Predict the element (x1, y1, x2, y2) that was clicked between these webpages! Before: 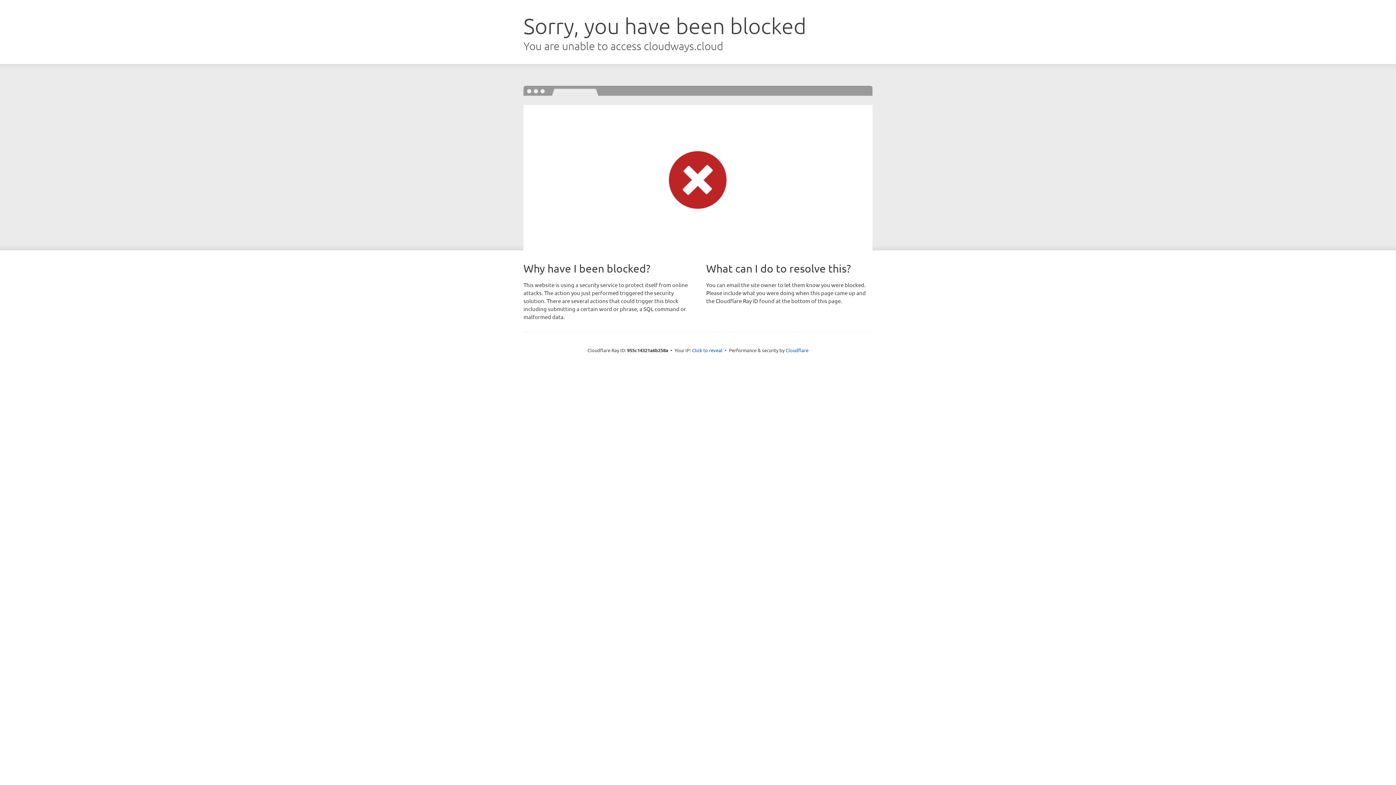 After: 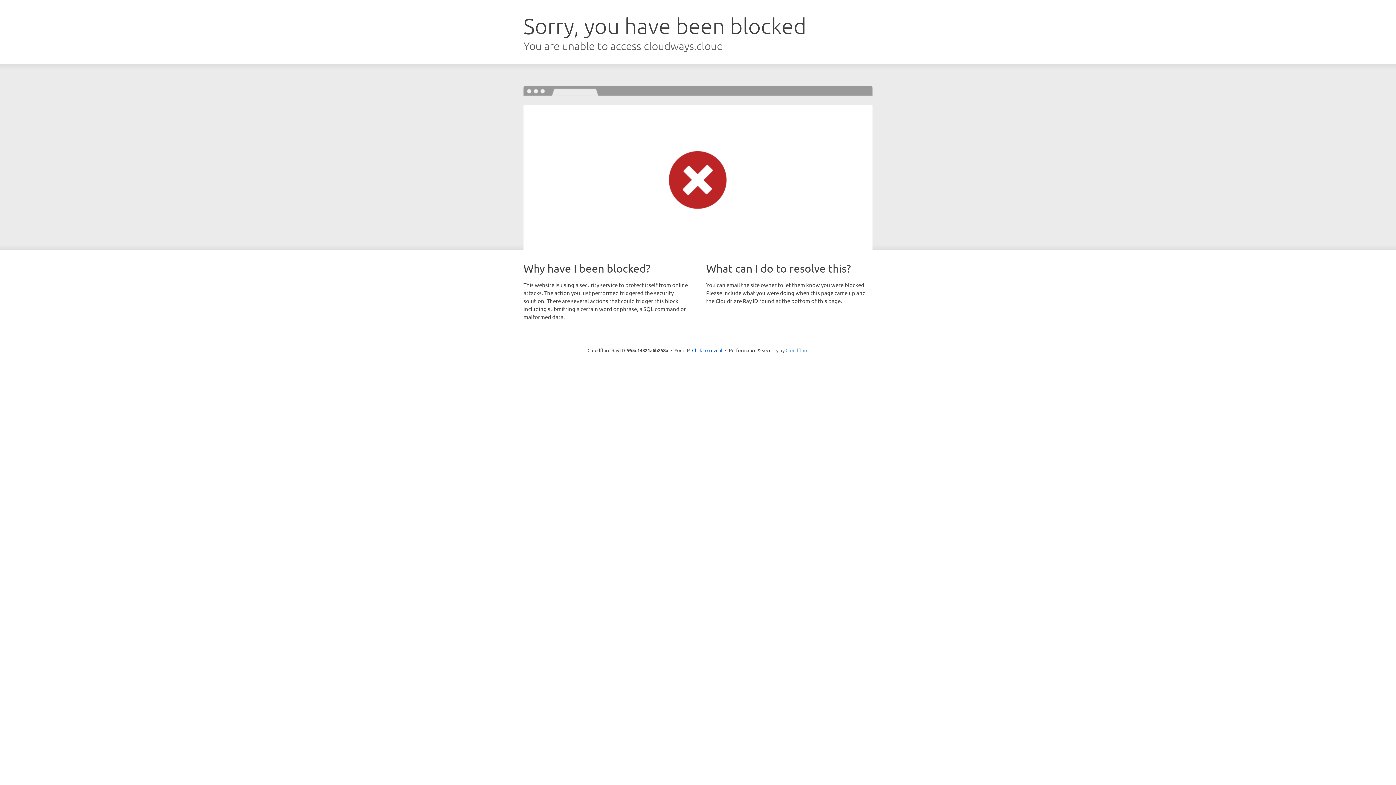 Action: bbox: (785, 347, 808, 353) label: Cloudflare